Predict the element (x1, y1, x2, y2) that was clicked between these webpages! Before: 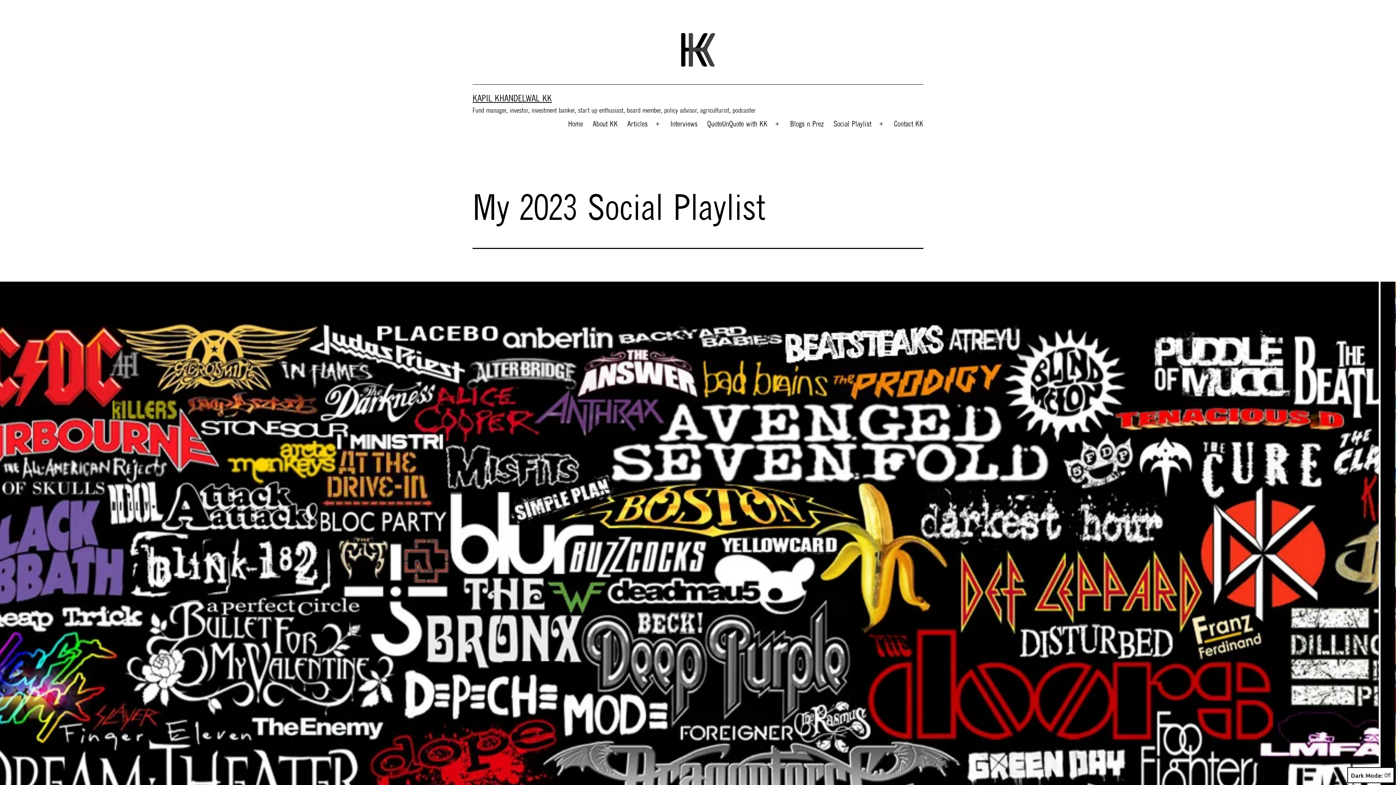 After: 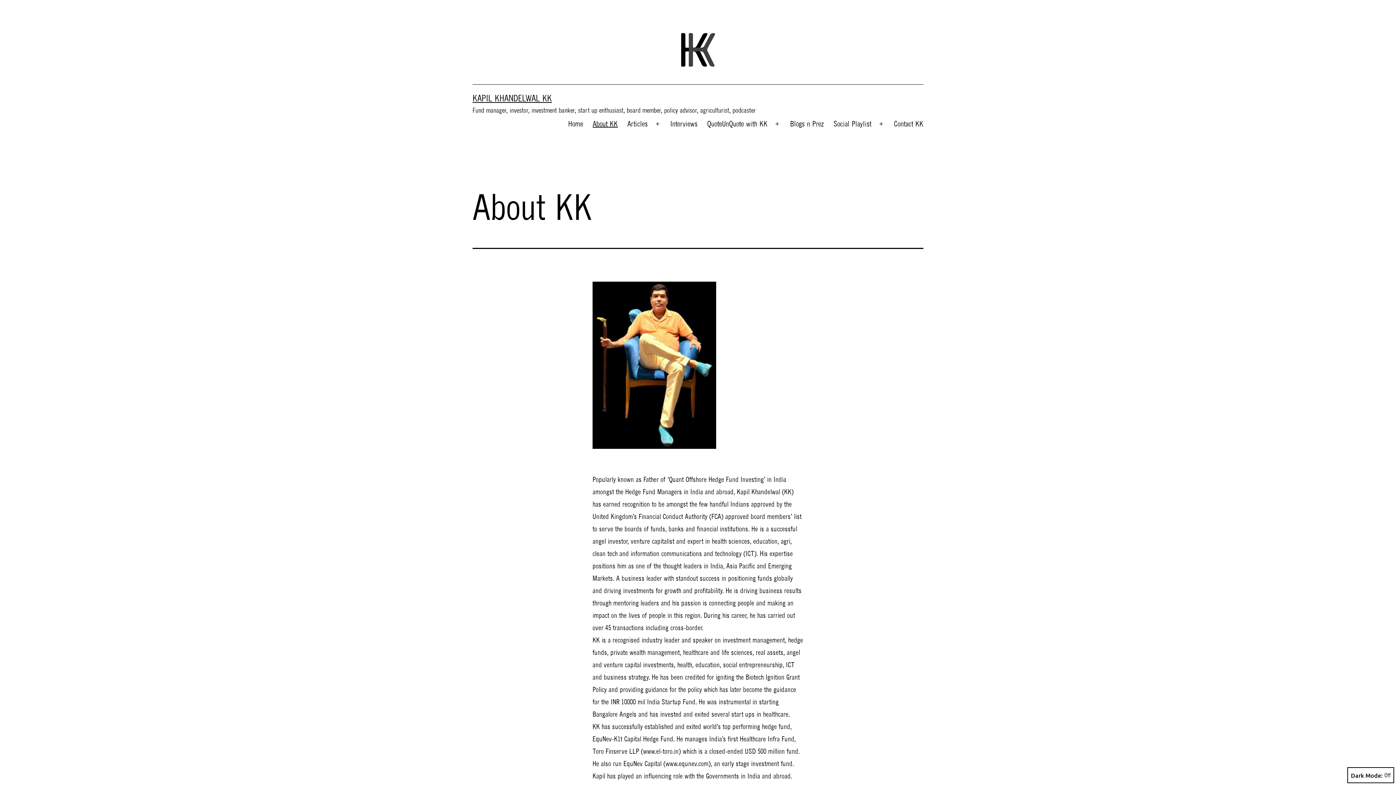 Action: label: About KK bbox: (588, 114, 622, 133)